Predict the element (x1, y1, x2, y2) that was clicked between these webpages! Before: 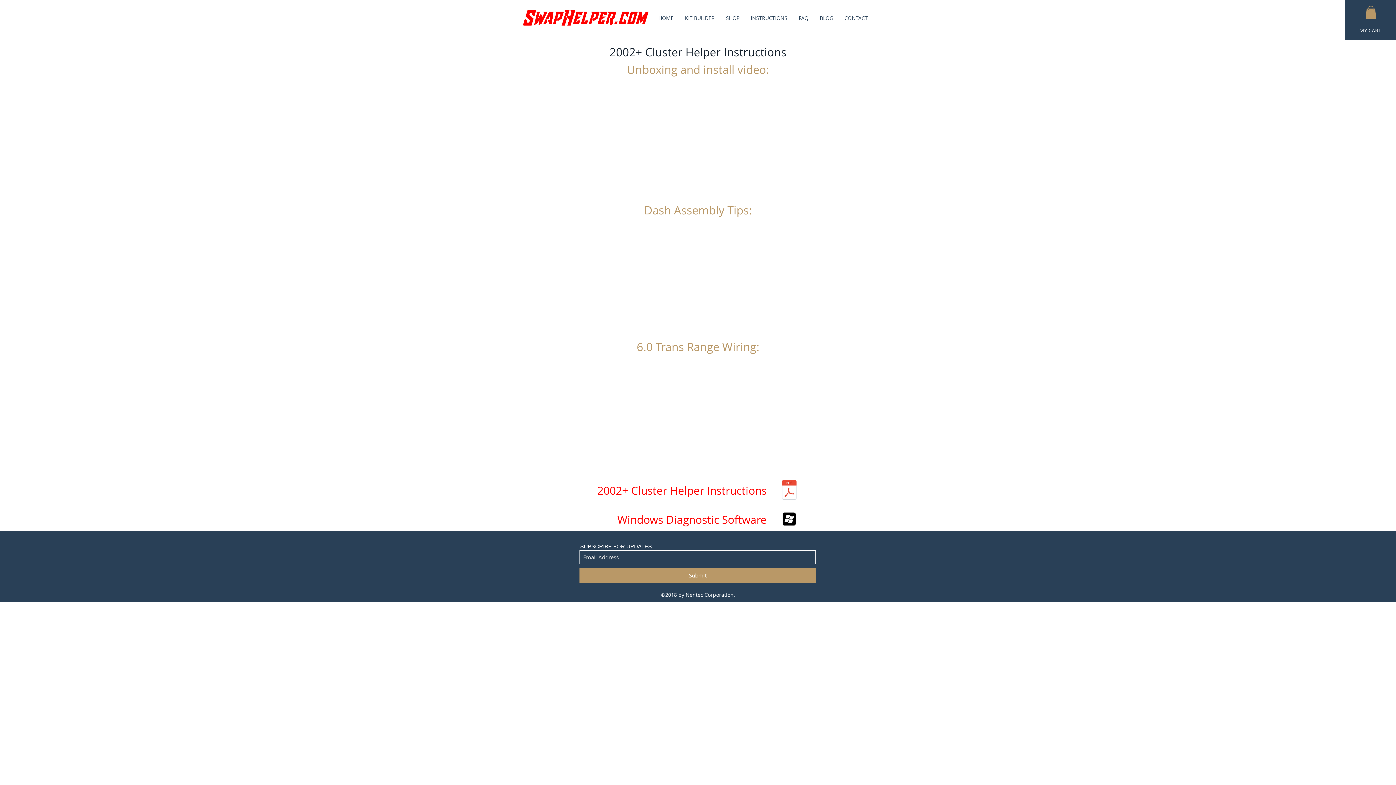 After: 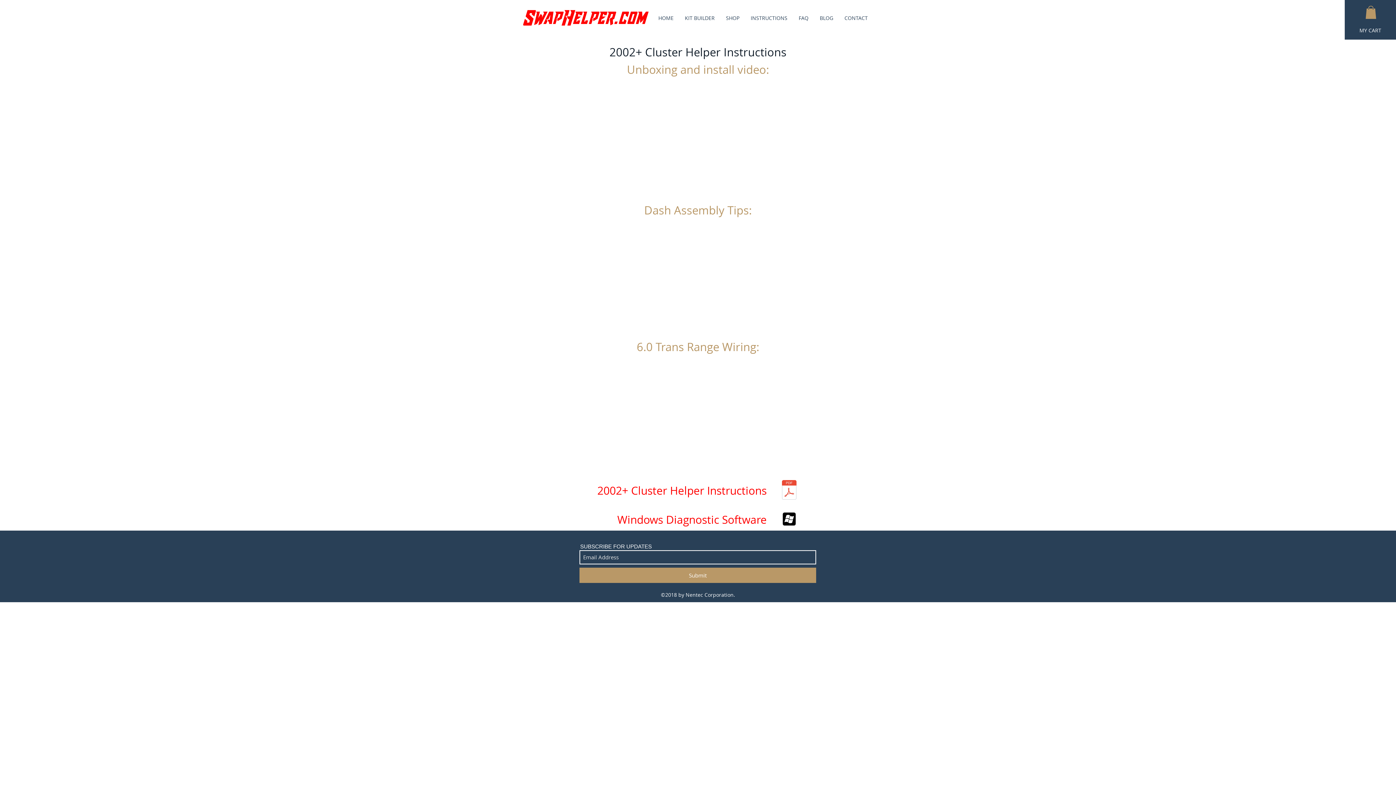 Action: bbox: (780, 509, 798, 530) label: Cluster Helper Diag Tool v2.0.zip